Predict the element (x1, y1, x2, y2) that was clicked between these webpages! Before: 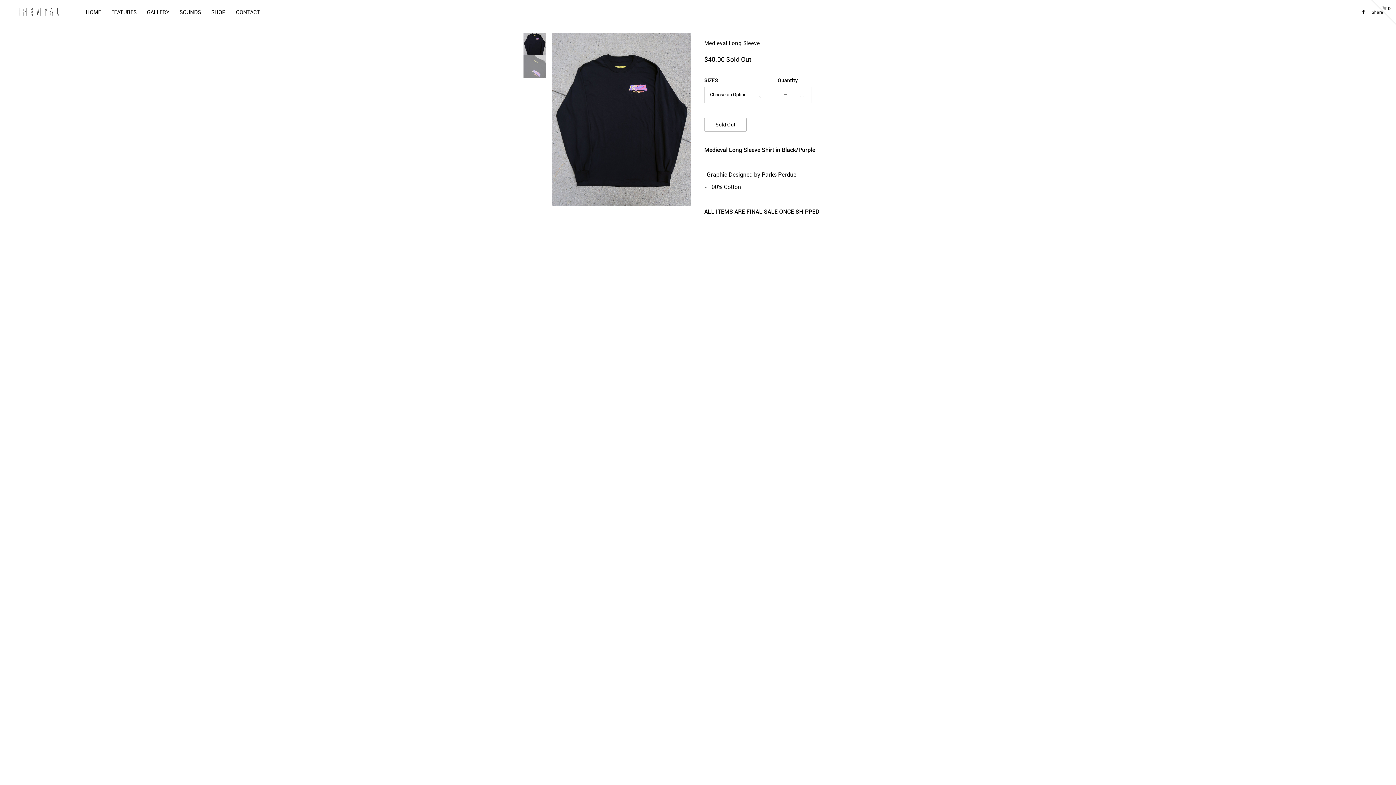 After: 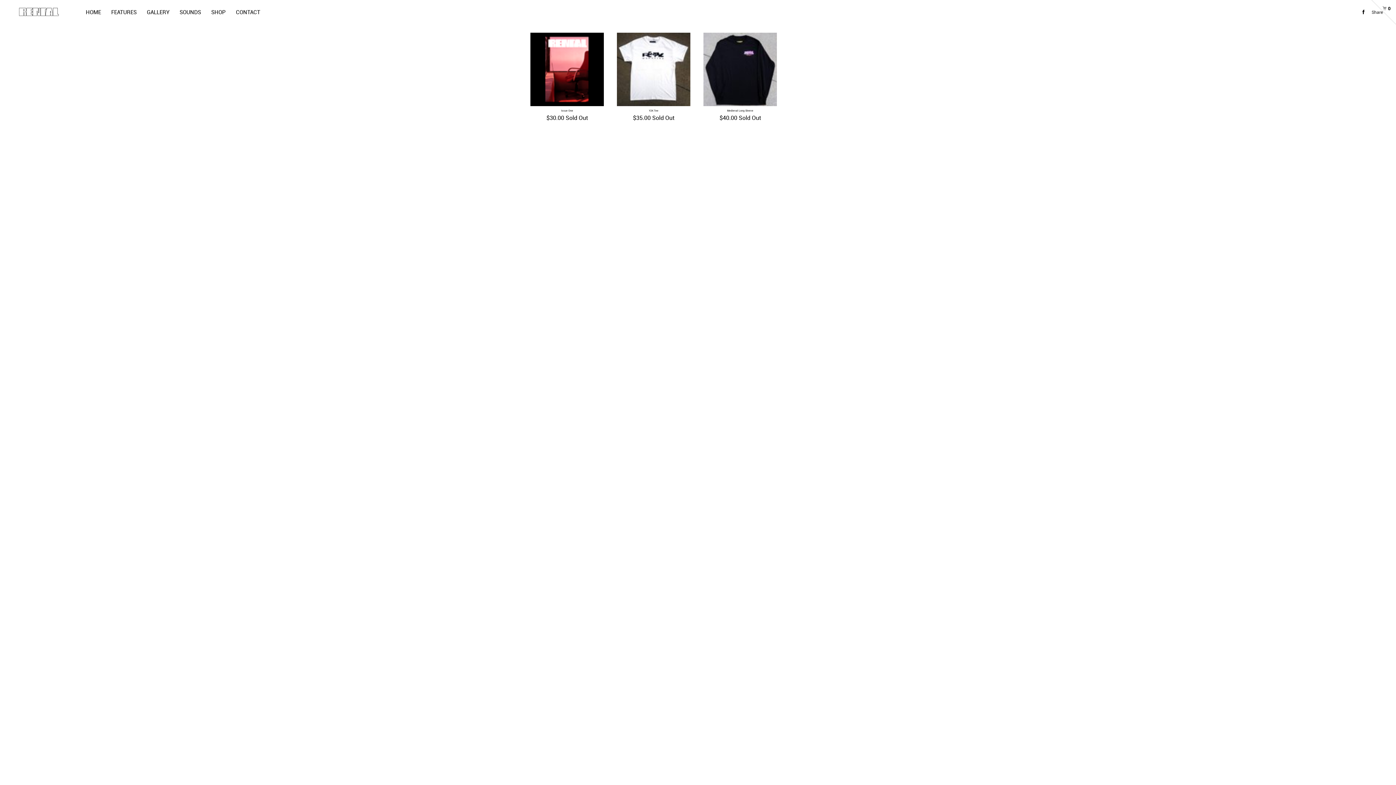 Action: bbox: (206, 5, 230, 19) label: SHOP